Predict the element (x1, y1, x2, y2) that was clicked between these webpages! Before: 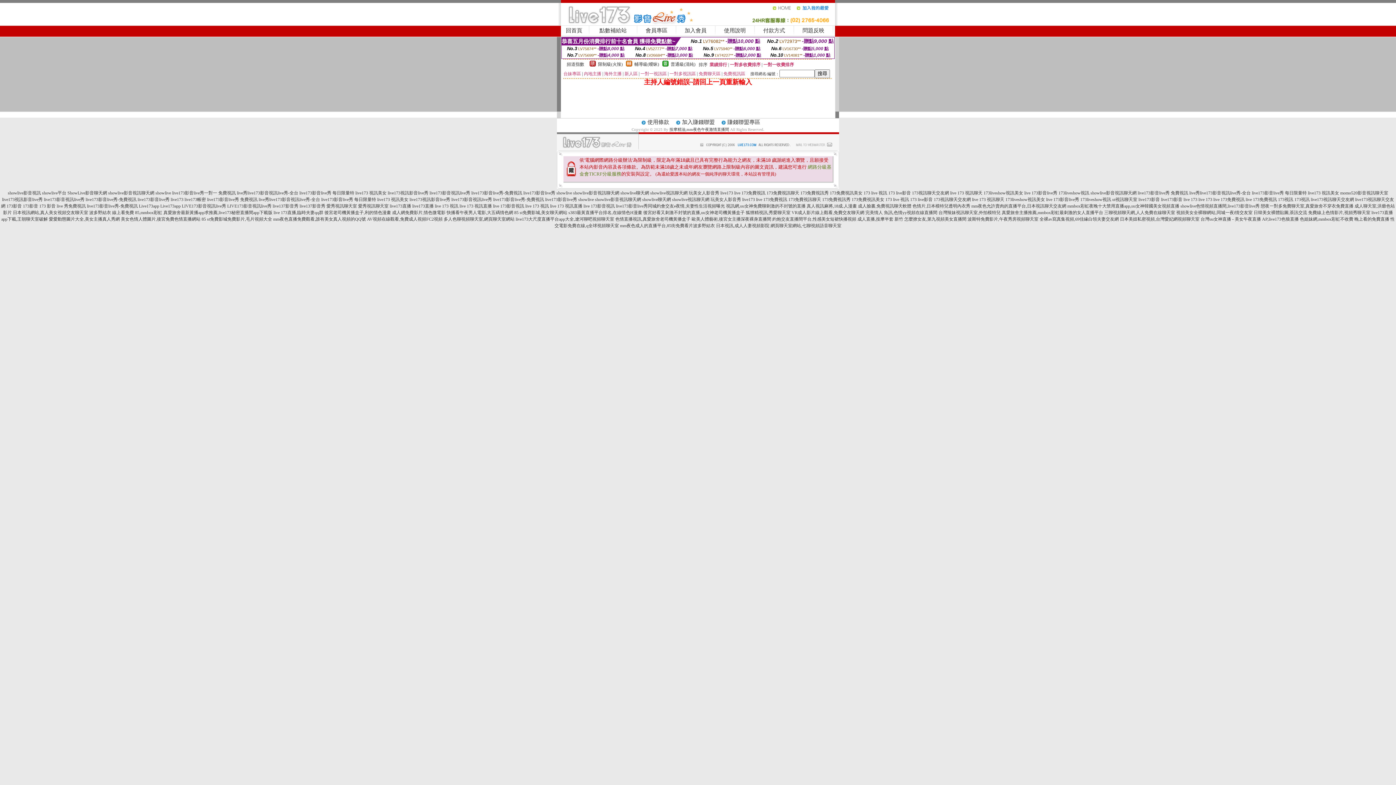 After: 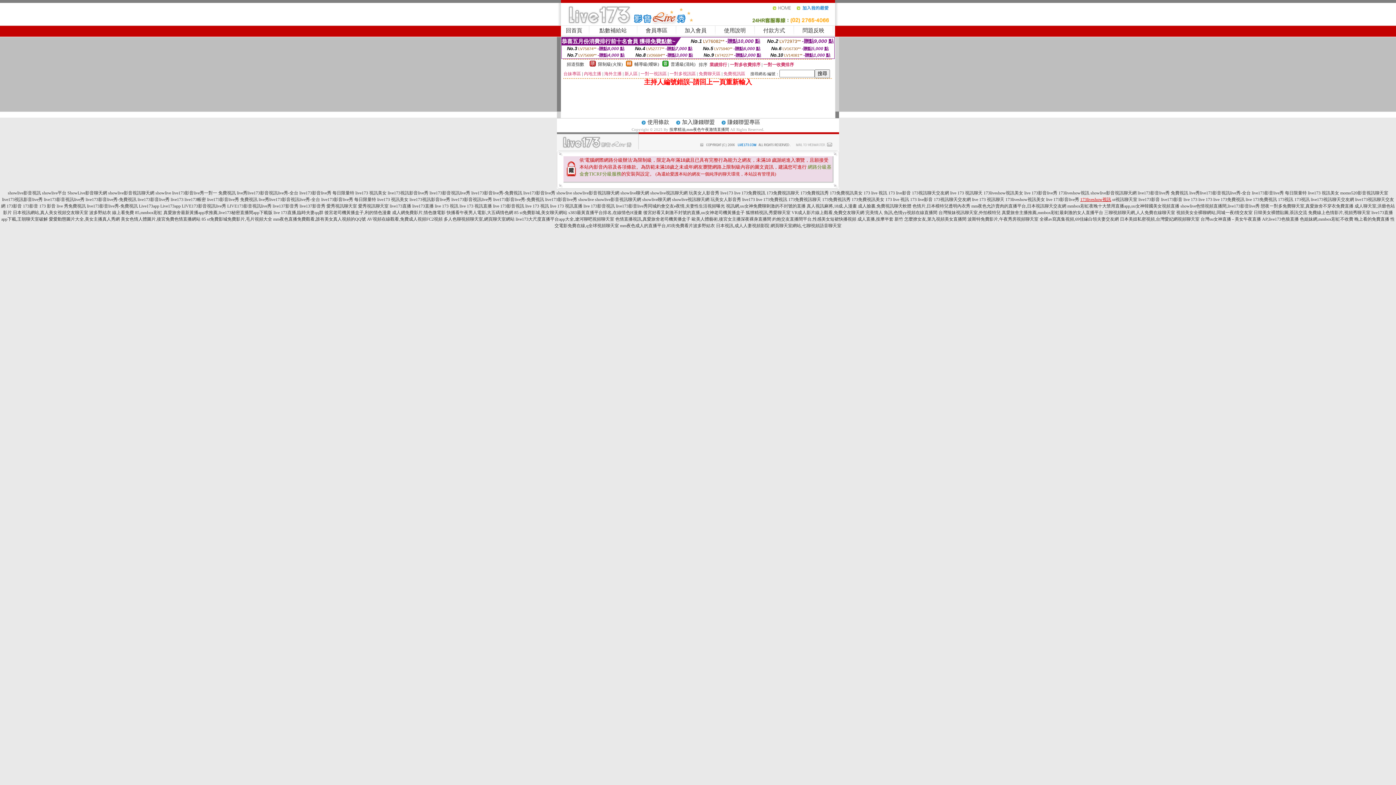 Action: bbox: (1080, 197, 1111, 202) label: 173liveshow視訊